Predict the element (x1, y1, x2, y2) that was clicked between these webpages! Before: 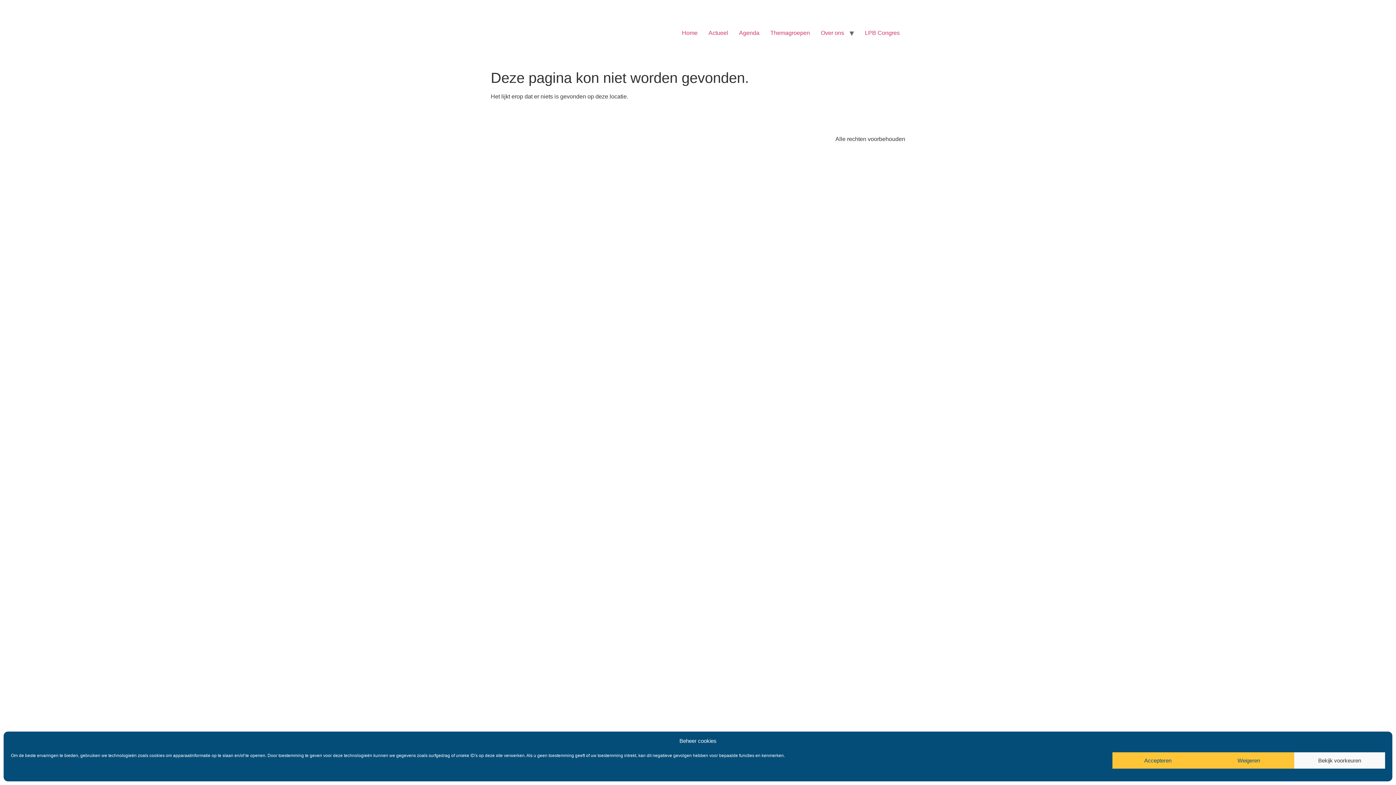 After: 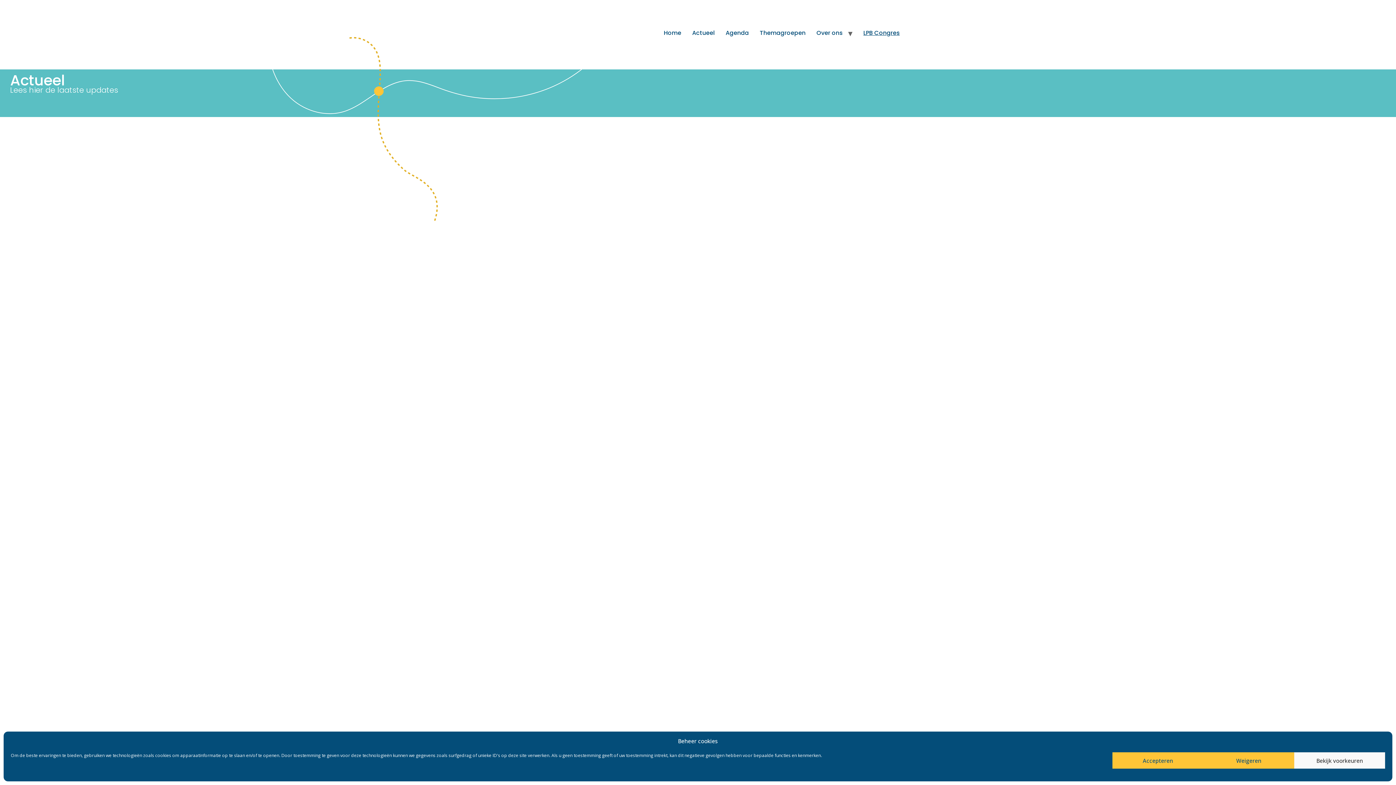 Action: bbox: (703, 25, 733, 40) label: Actueel